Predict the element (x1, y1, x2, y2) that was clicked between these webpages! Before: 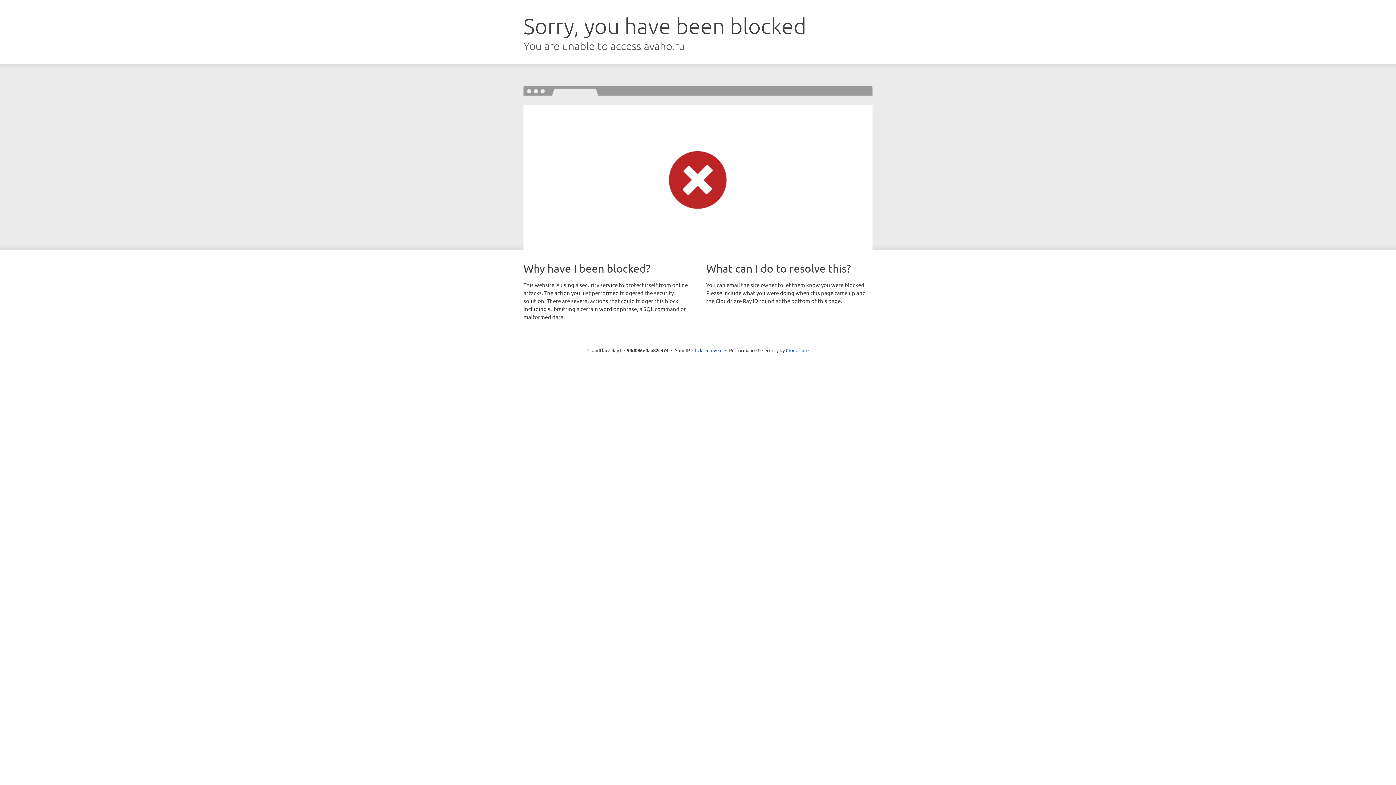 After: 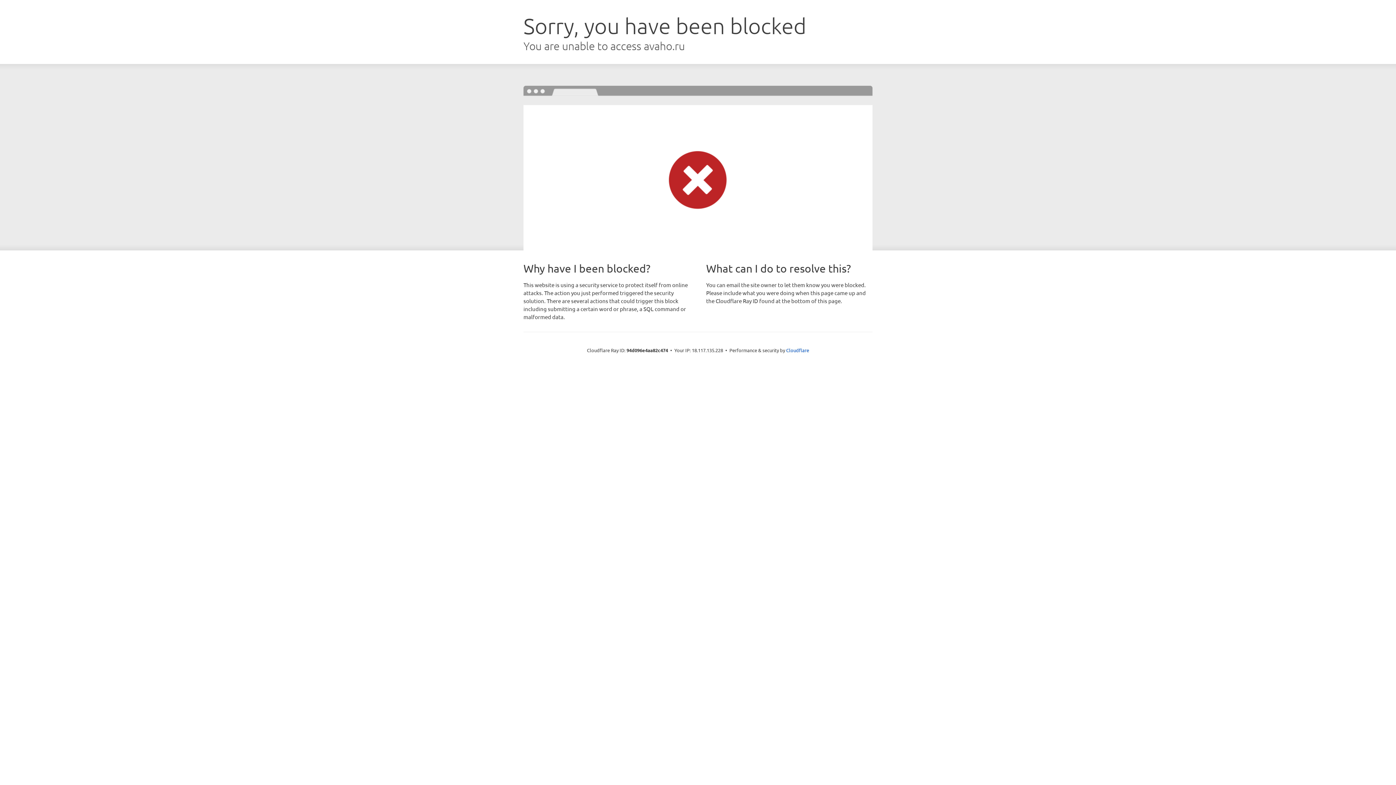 Action: label: Click to reveal bbox: (692, 346, 722, 353)